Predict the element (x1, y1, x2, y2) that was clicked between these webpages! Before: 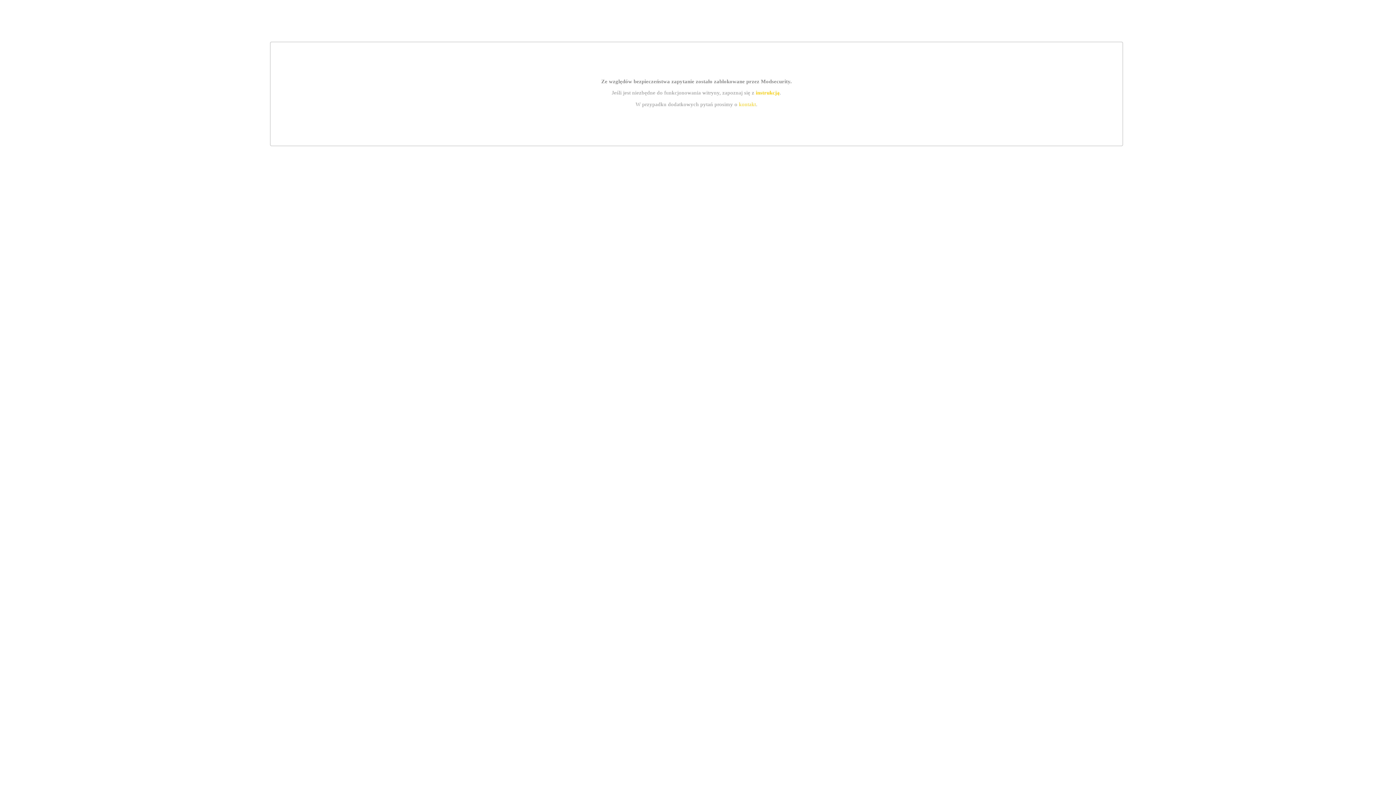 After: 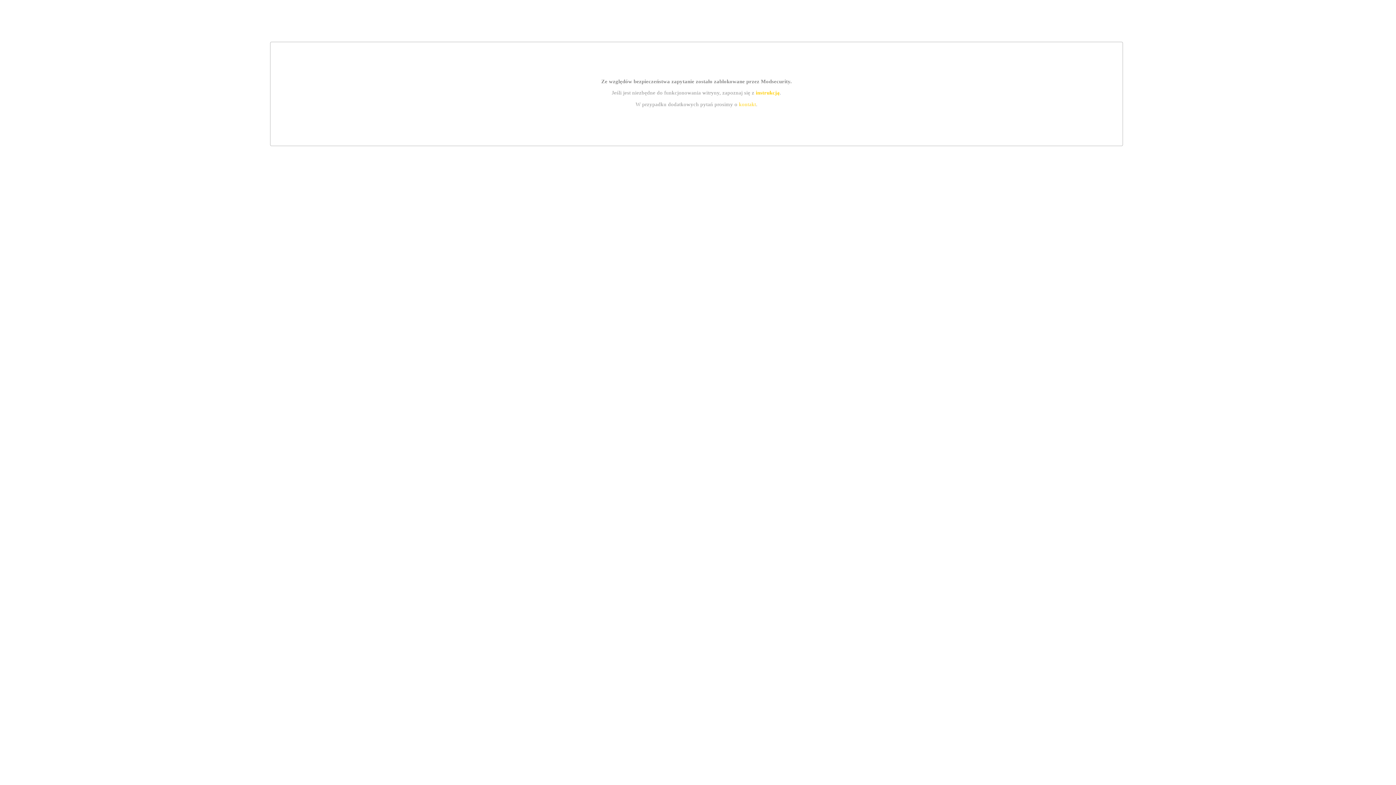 Action: bbox: (739, 101, 756, 107) label: kontakt